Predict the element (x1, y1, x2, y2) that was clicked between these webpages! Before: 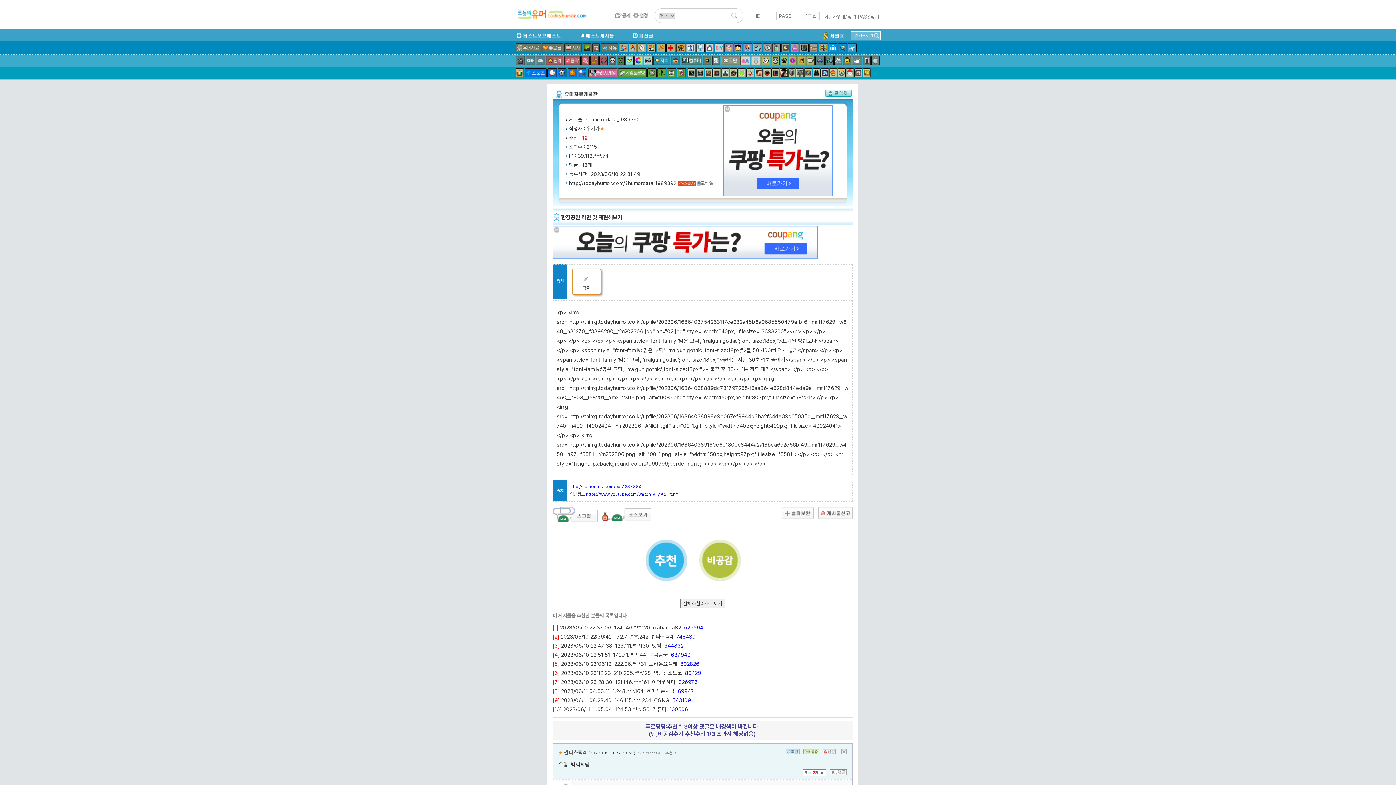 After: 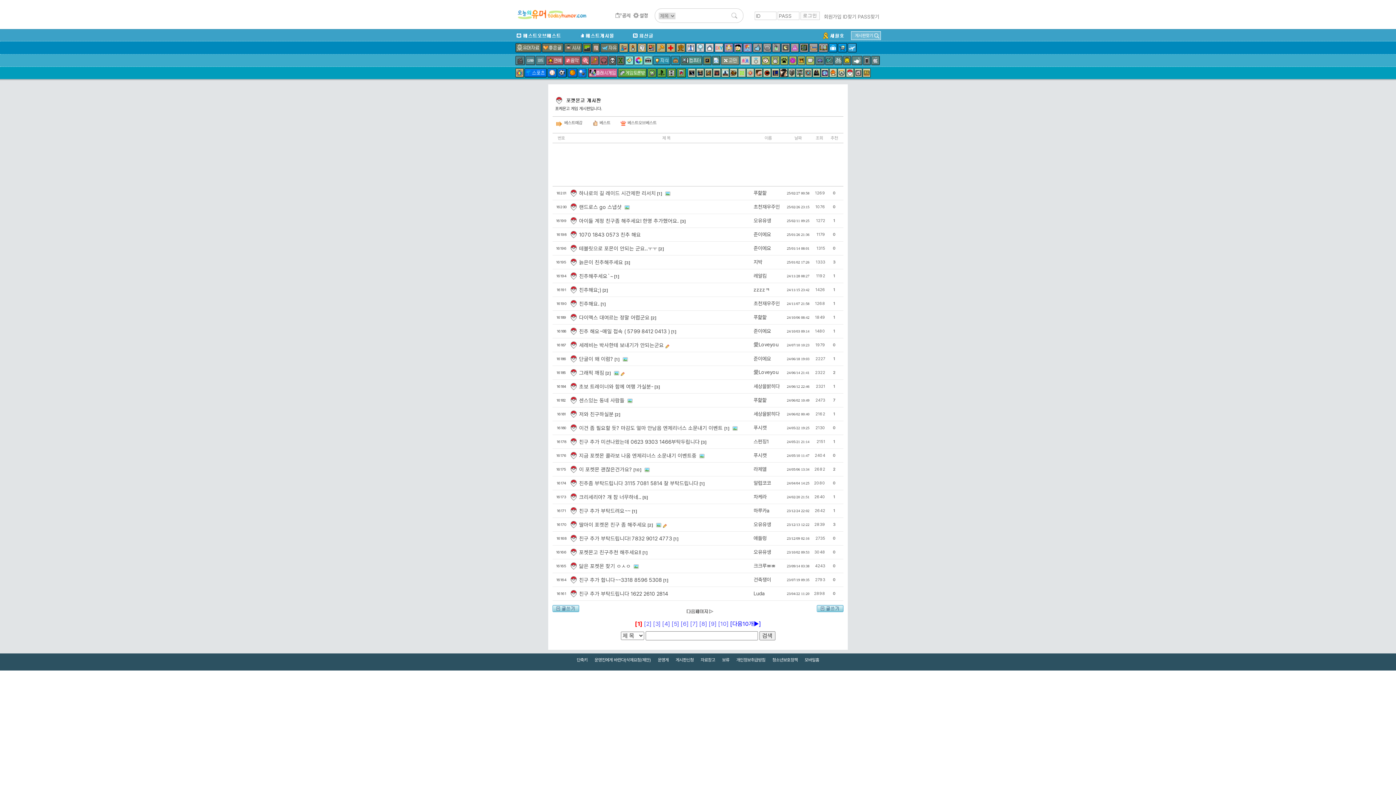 Action: bbox: (846, 68, 854, 77)